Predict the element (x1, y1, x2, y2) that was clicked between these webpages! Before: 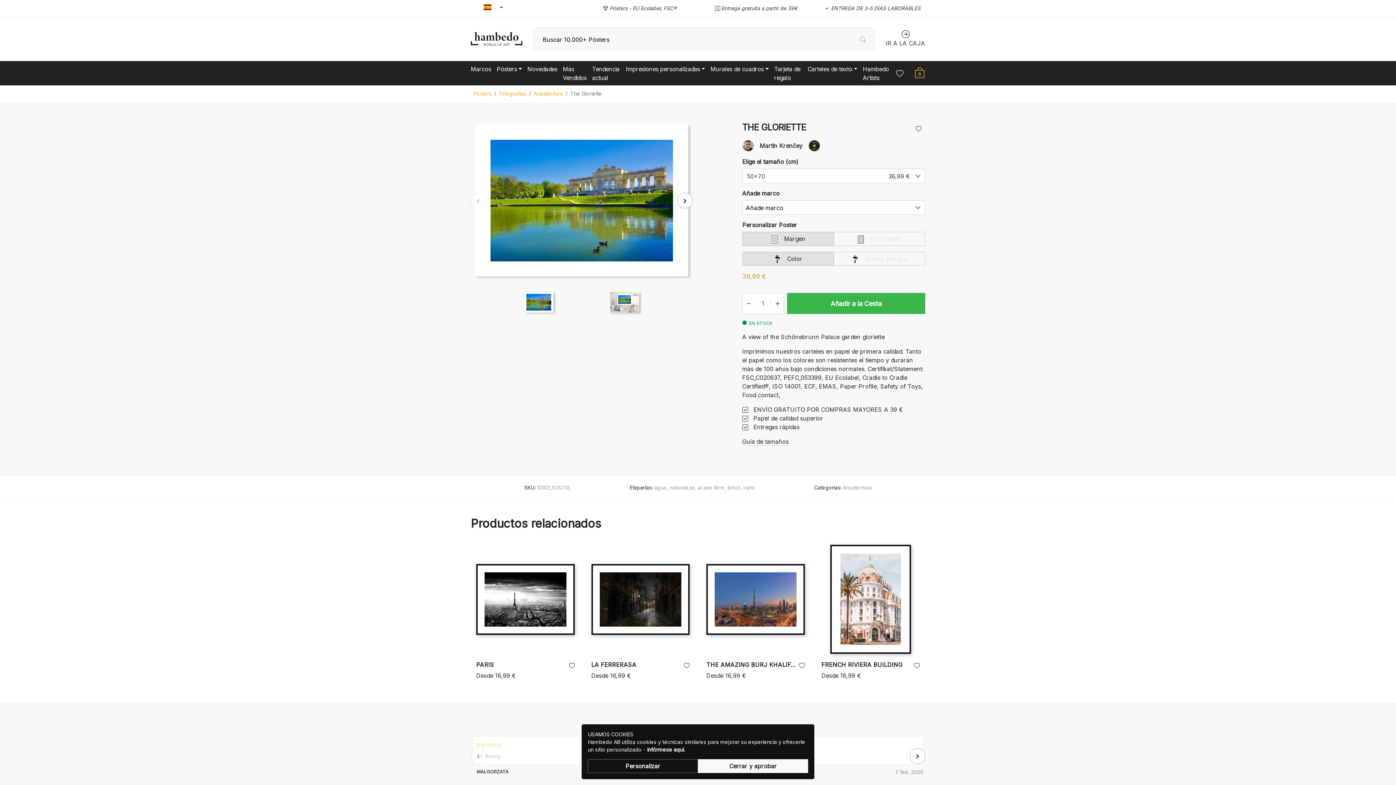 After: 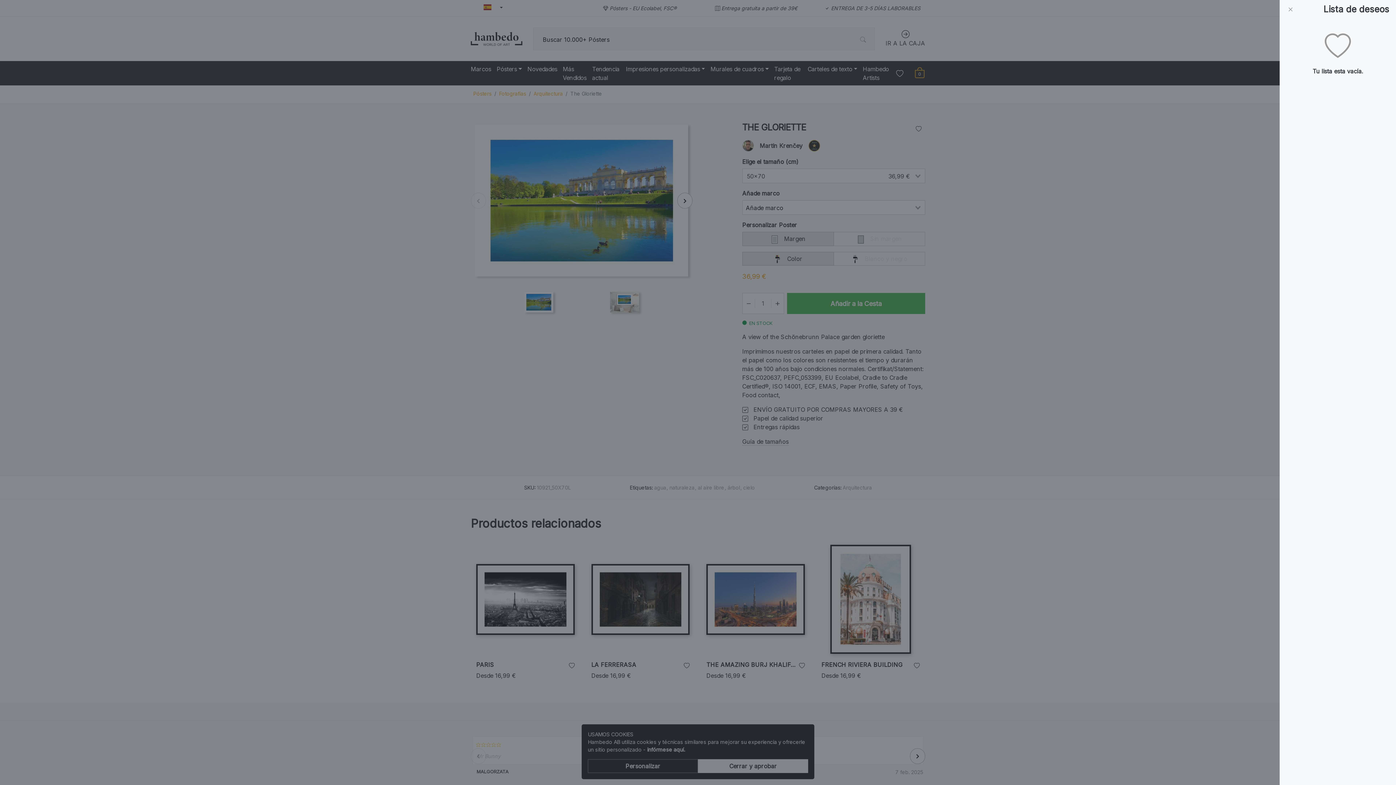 Action: bbox: (896, 69, 903, 78)